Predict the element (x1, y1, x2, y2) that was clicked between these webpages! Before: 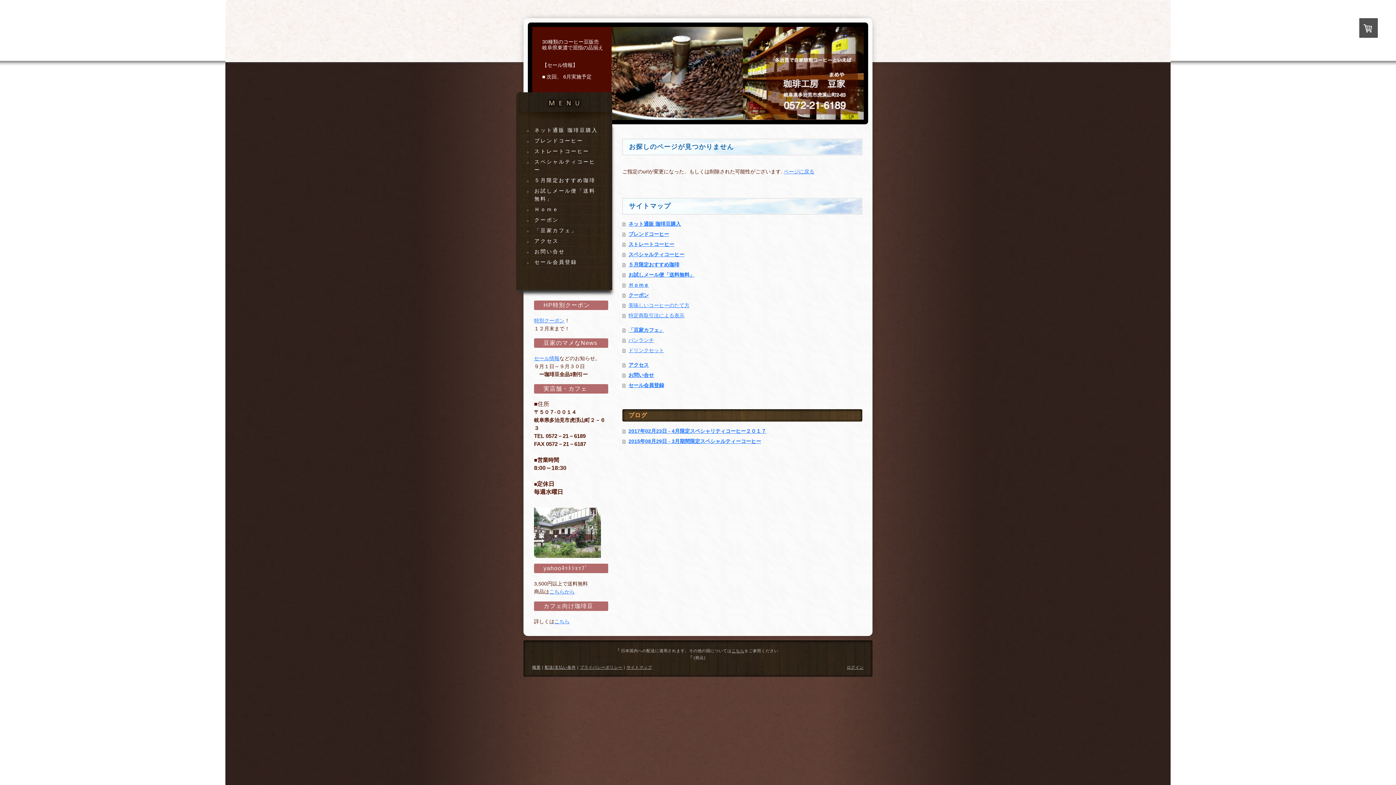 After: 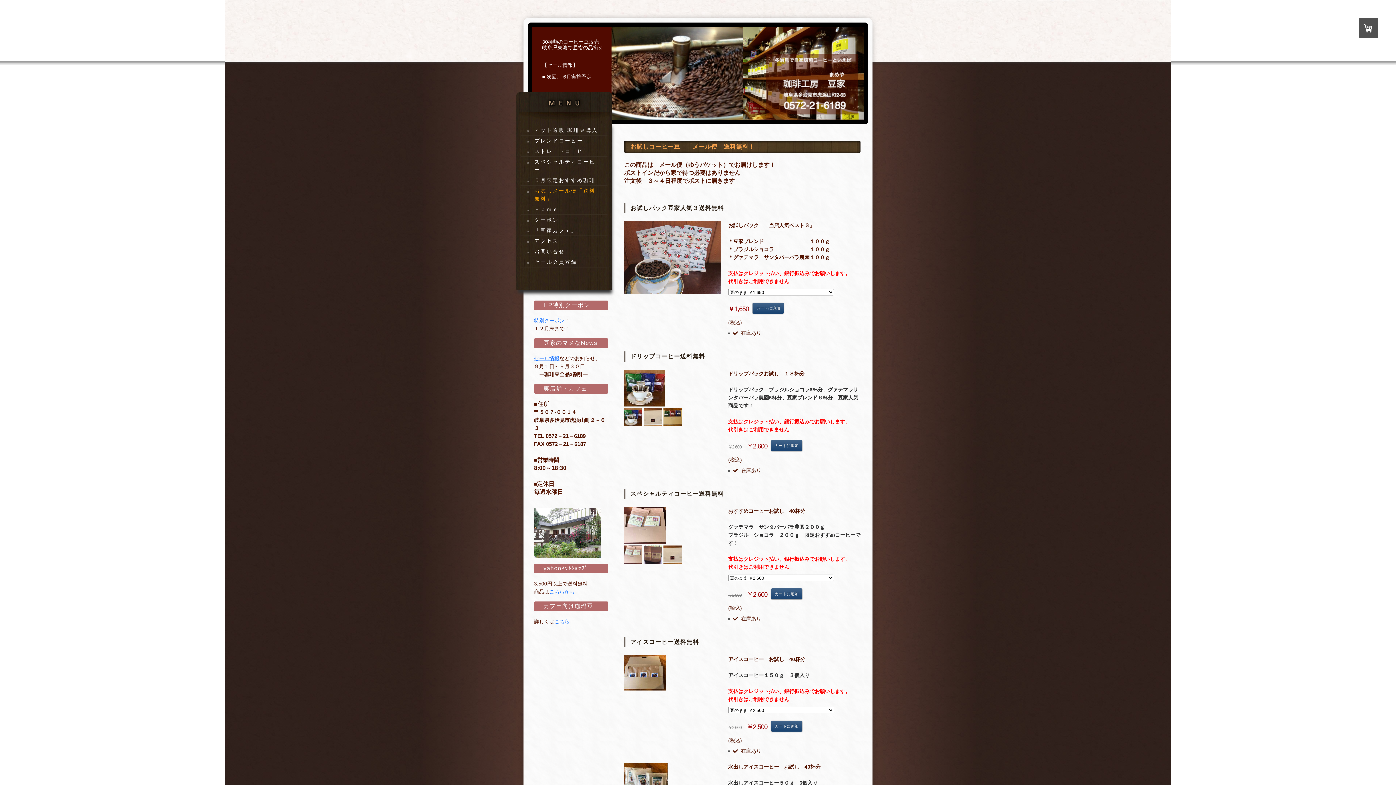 Action: bbox: (622, 269, 862, 280) label: お試しメール便「送料無料」